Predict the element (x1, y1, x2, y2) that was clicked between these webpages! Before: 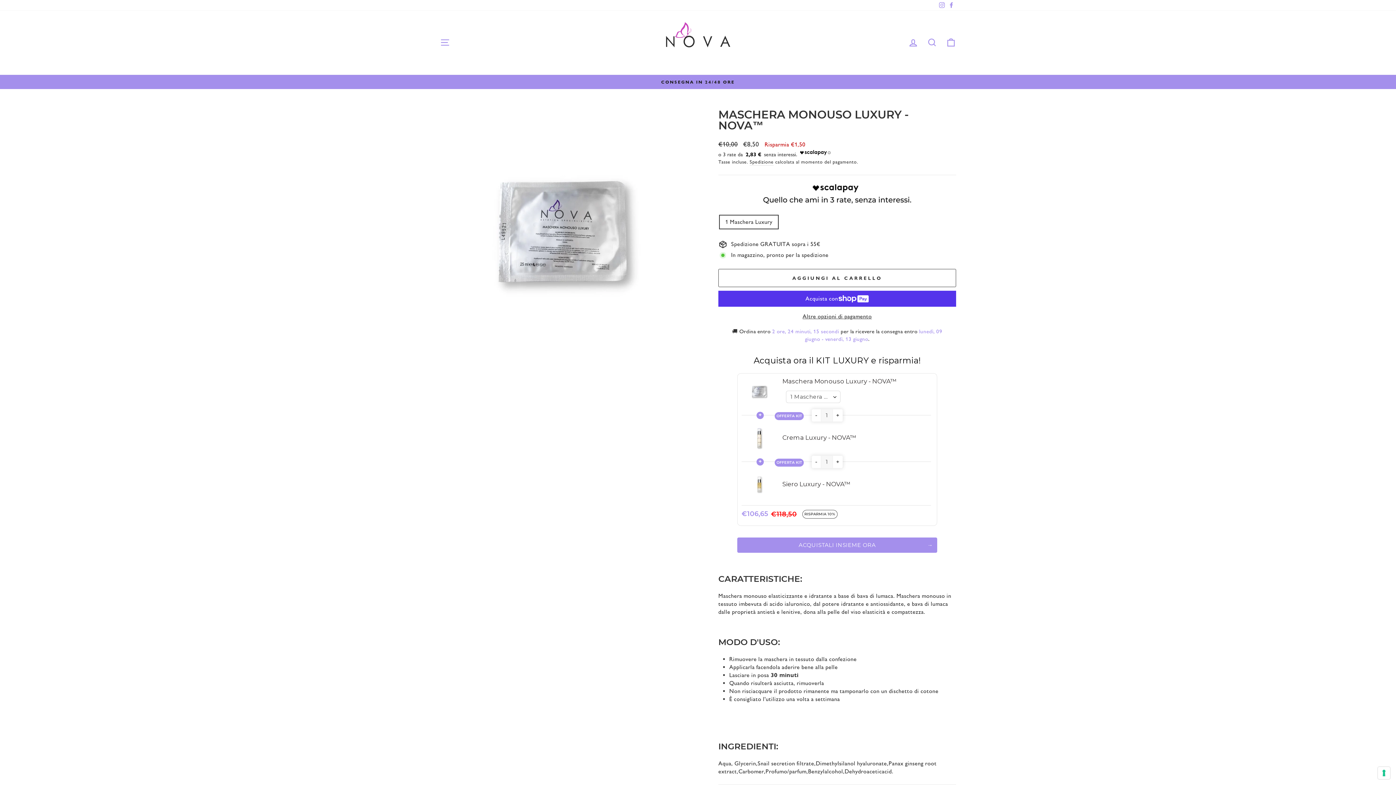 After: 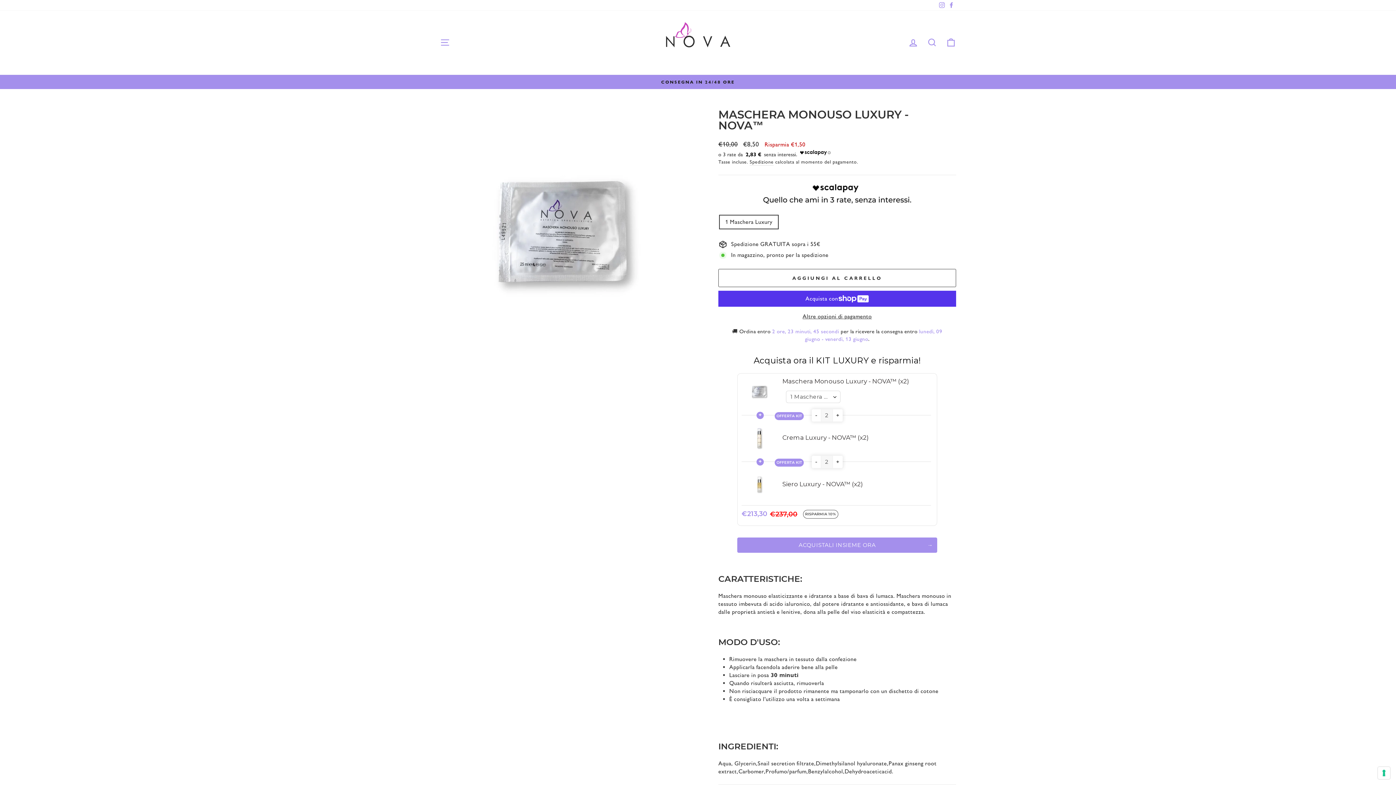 Action: label: + bbox: (833, 427, 842, 440)